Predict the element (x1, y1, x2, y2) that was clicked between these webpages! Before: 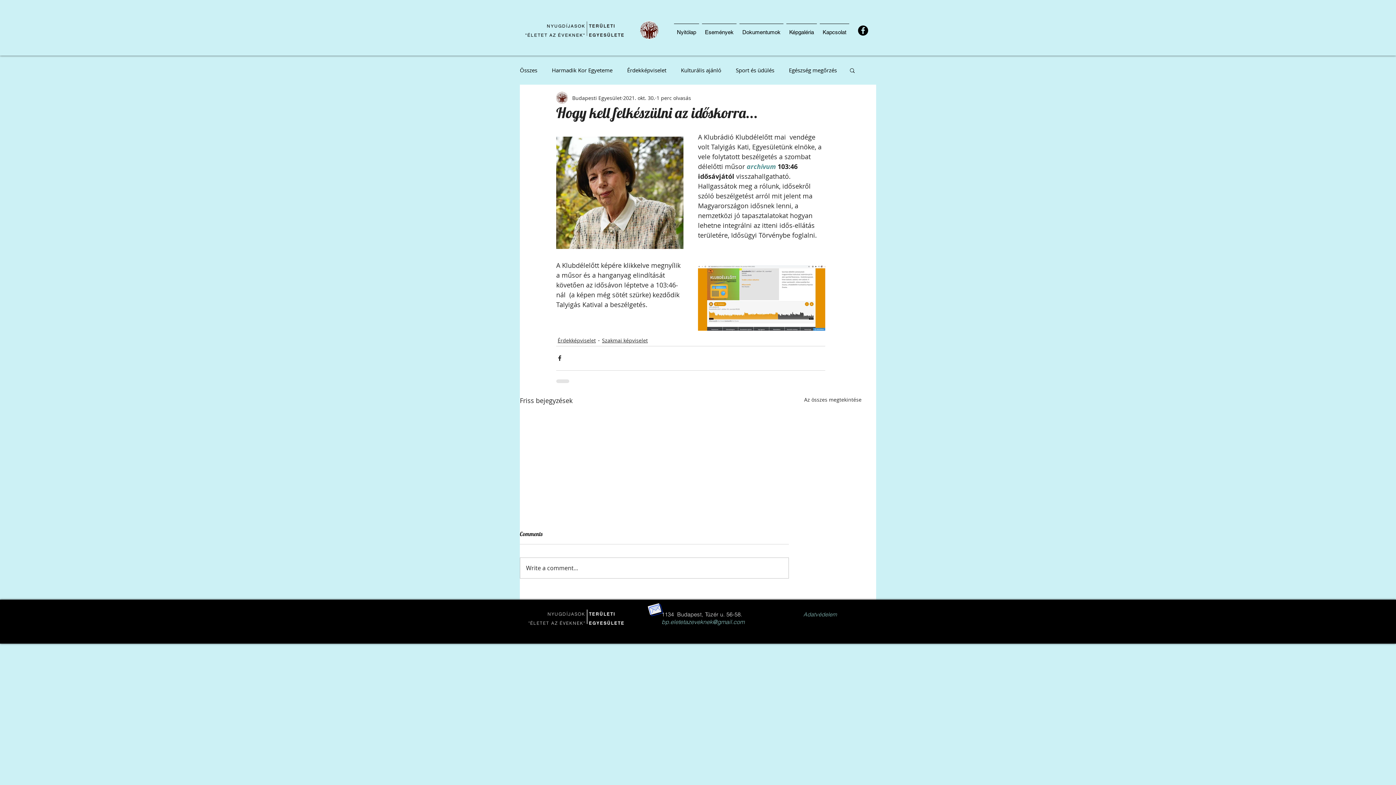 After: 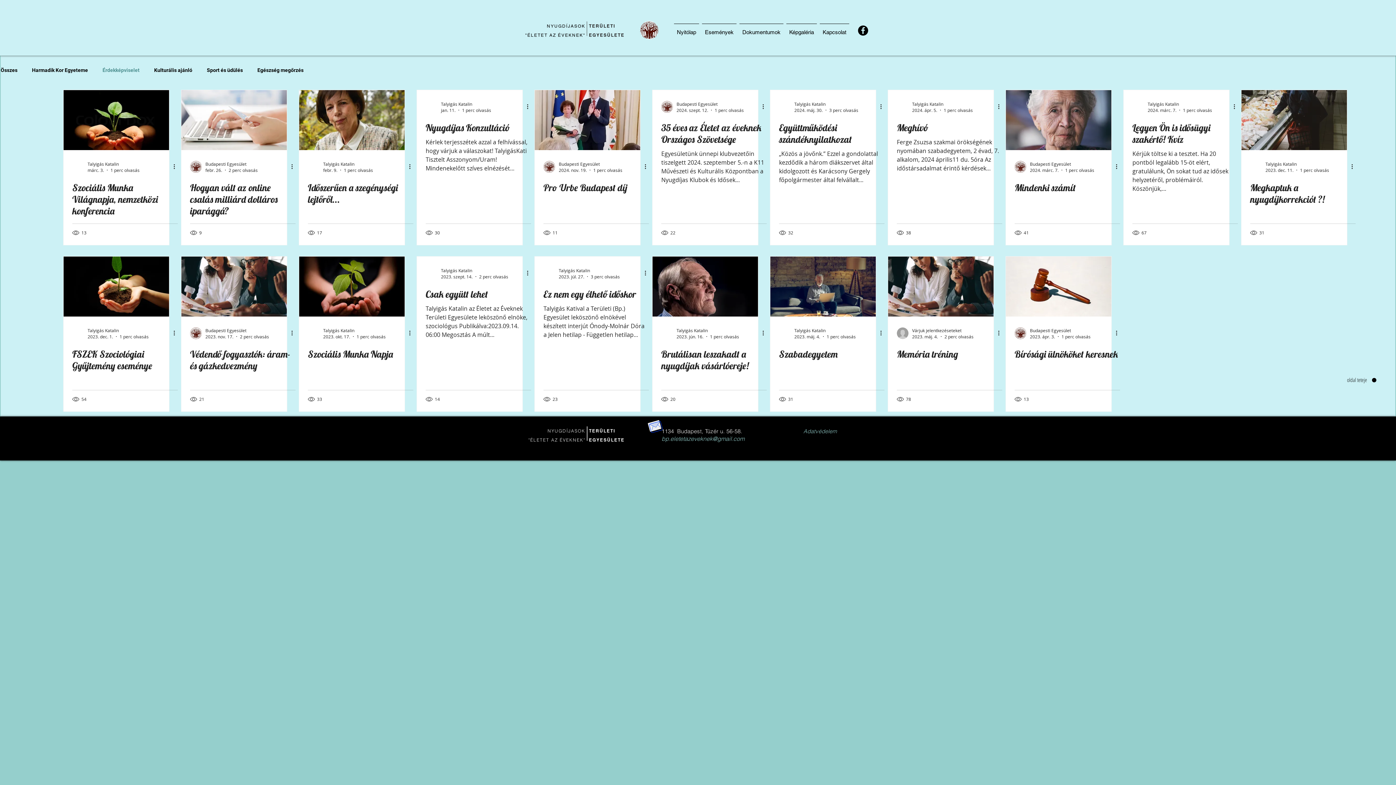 Action: label: Érdekképviselet bbox: (627, 66, 666, 74)